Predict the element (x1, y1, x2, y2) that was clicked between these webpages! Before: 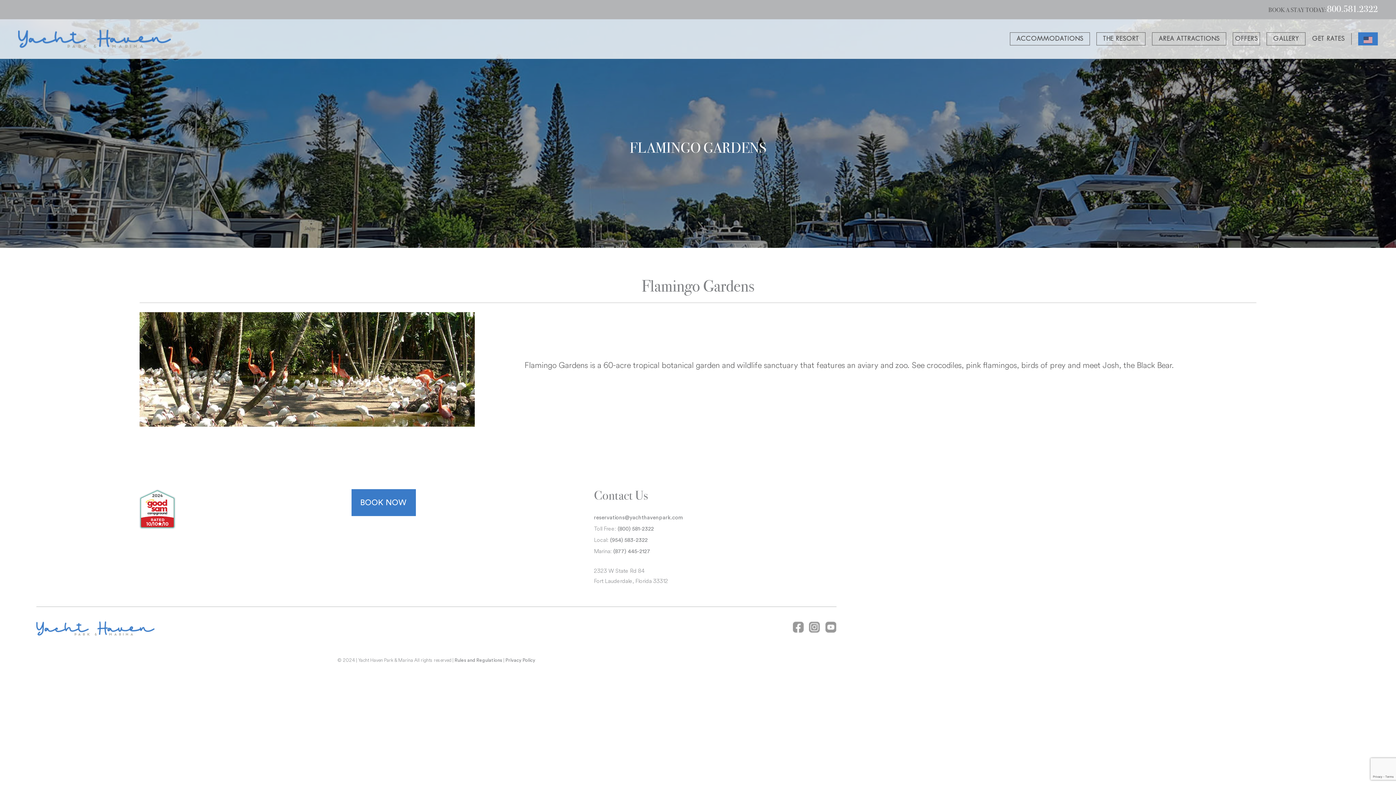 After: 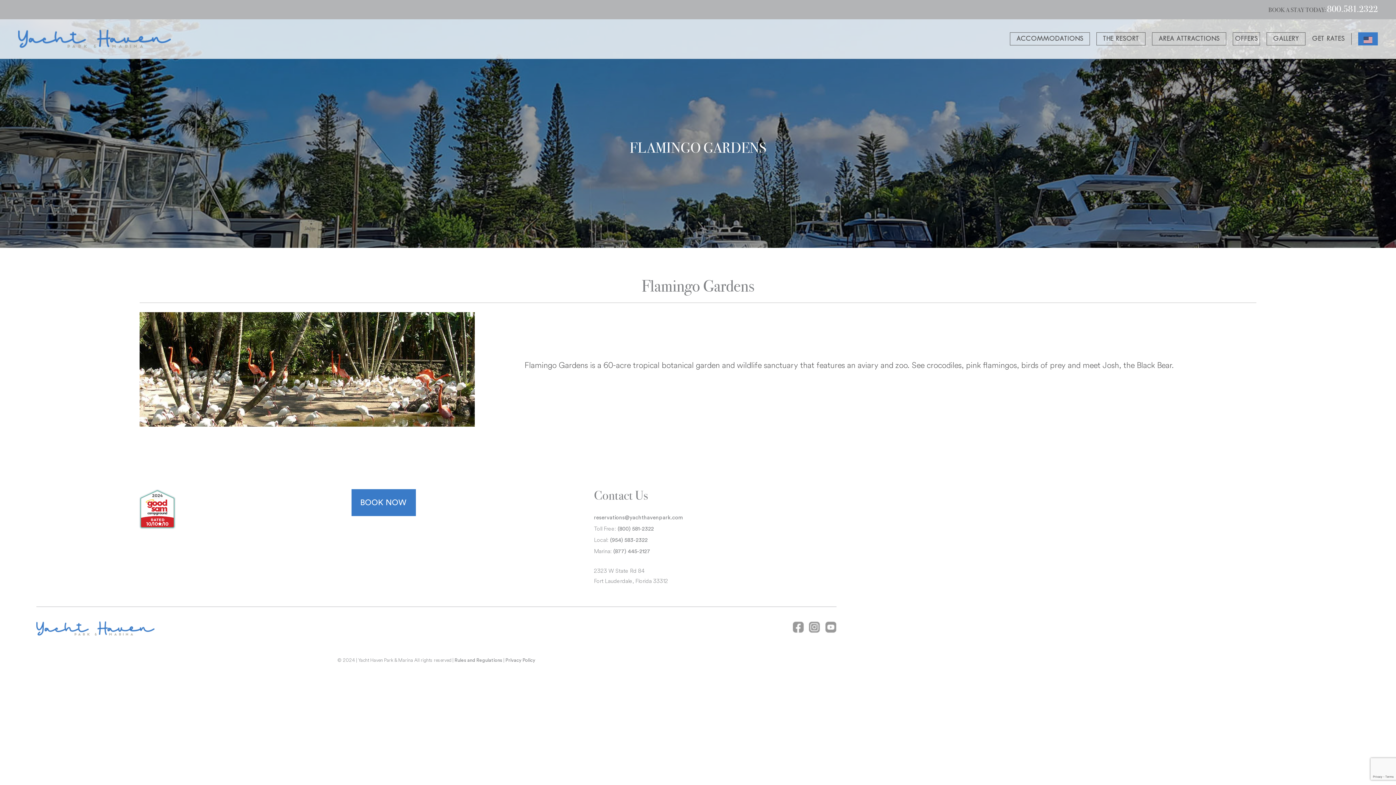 Action: label: (877) 445-2127 bbox: (613, 549, 650, 554)